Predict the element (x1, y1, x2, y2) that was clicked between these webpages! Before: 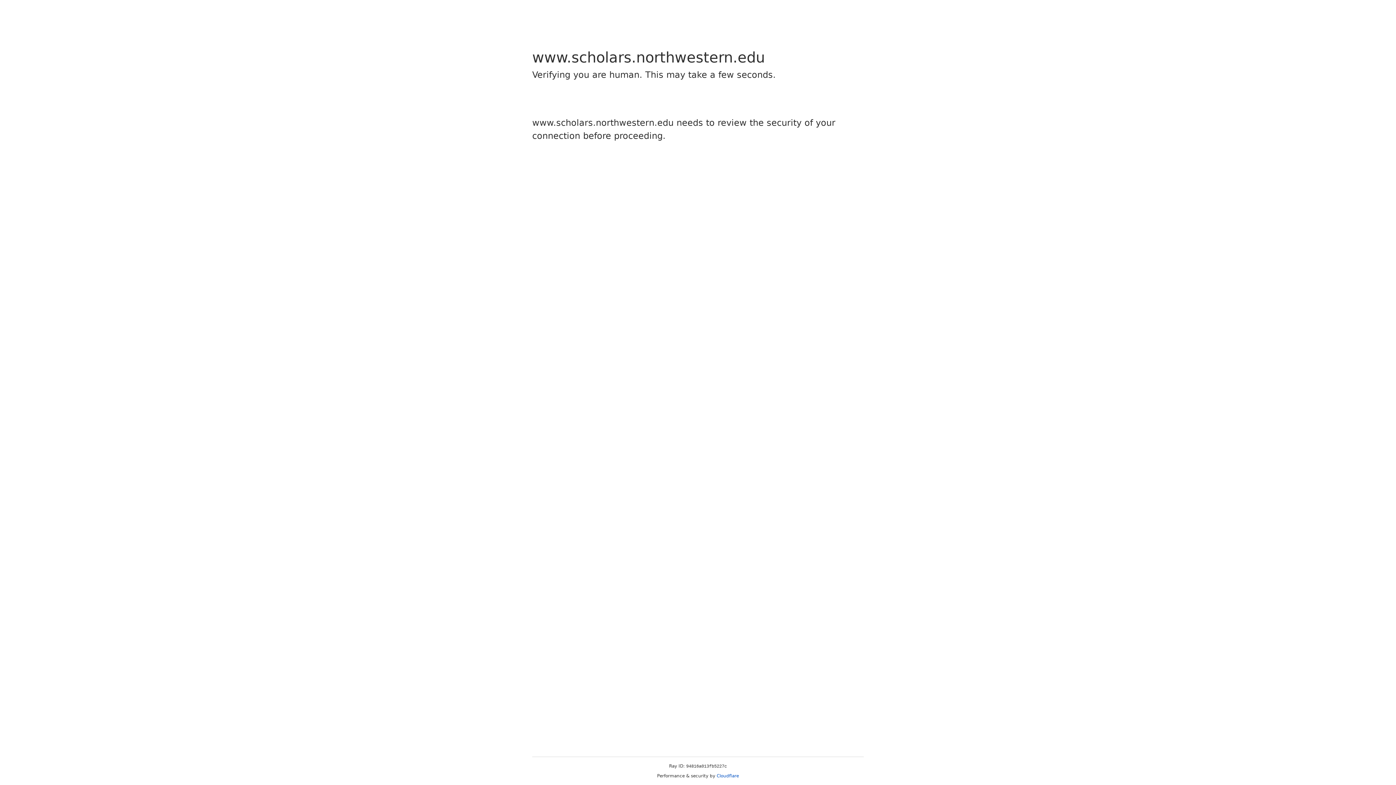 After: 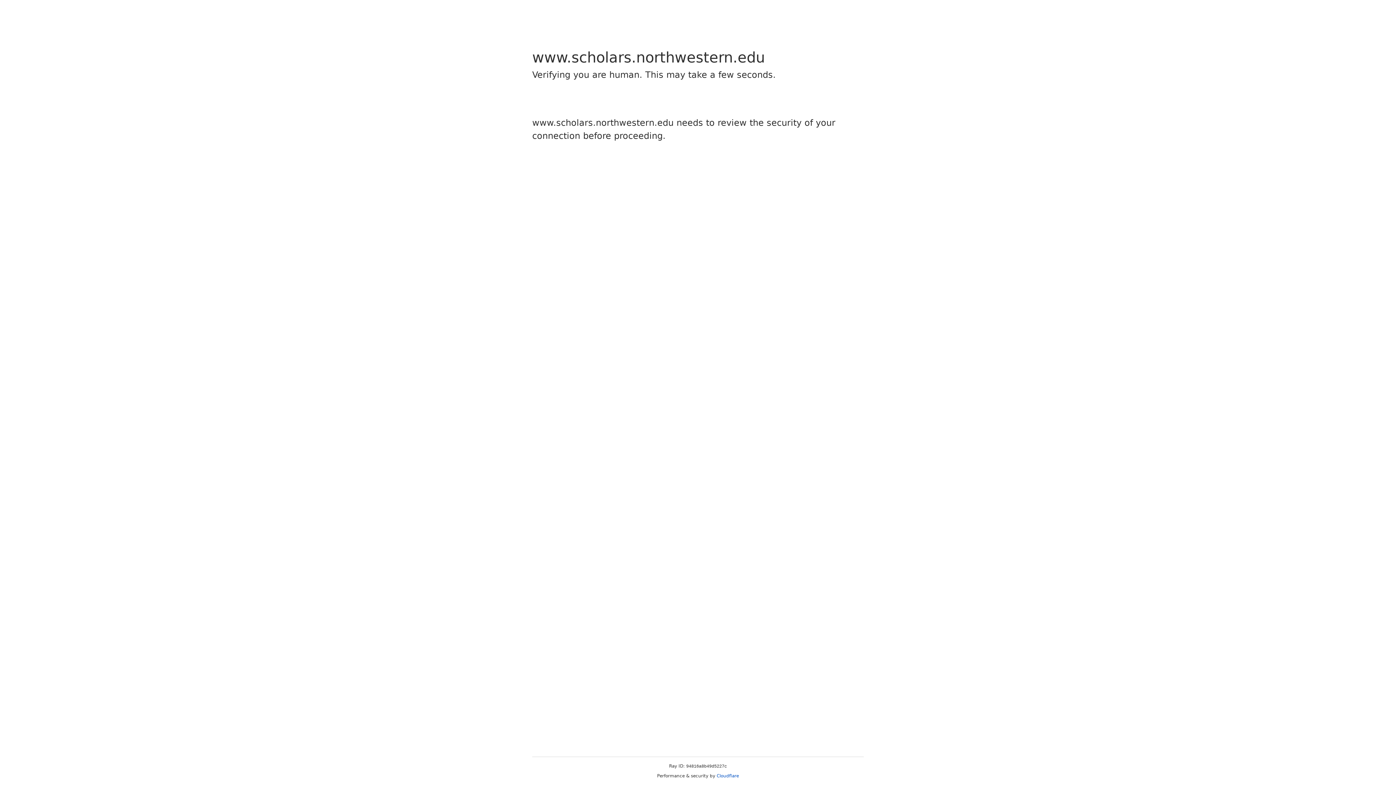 Action: bbox: (716, 773, 739, 778) label: Cloudflare